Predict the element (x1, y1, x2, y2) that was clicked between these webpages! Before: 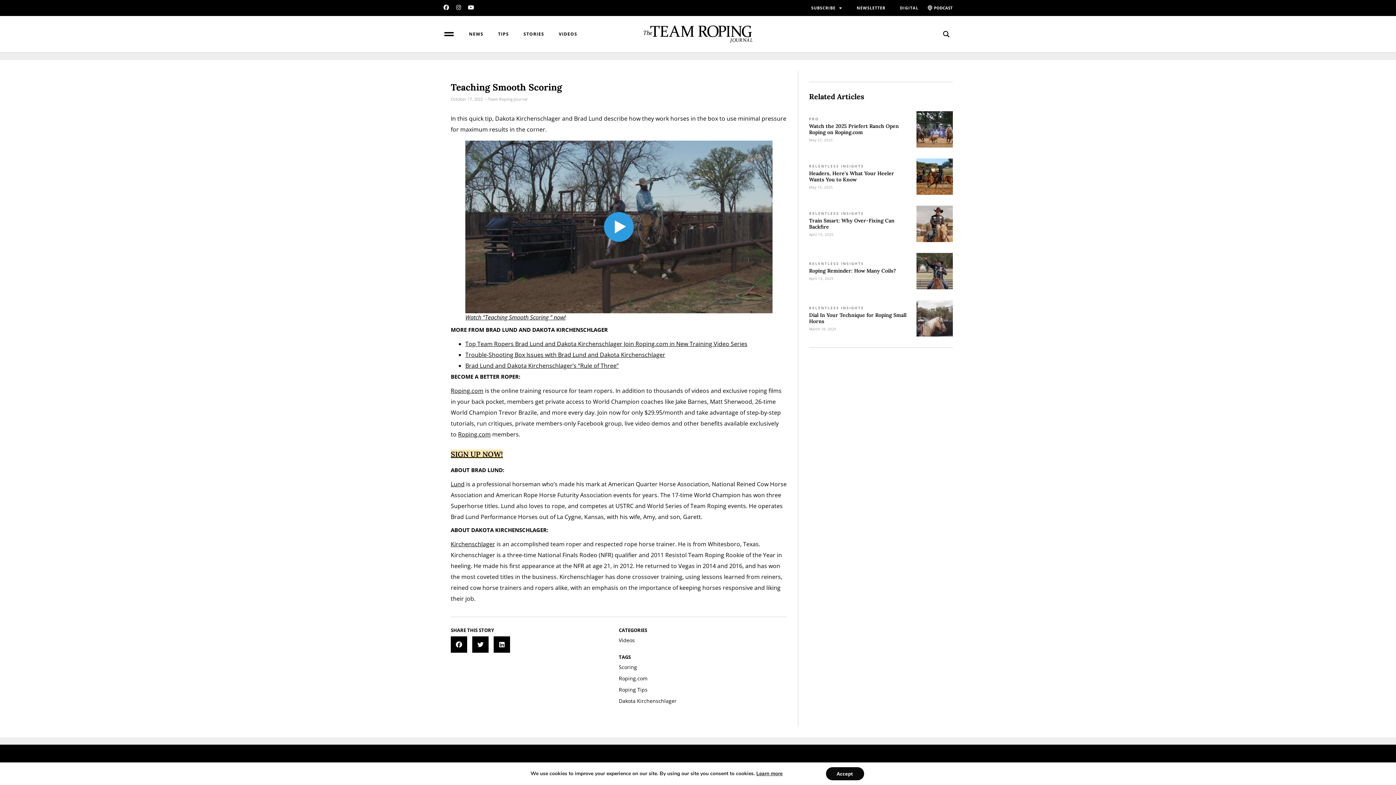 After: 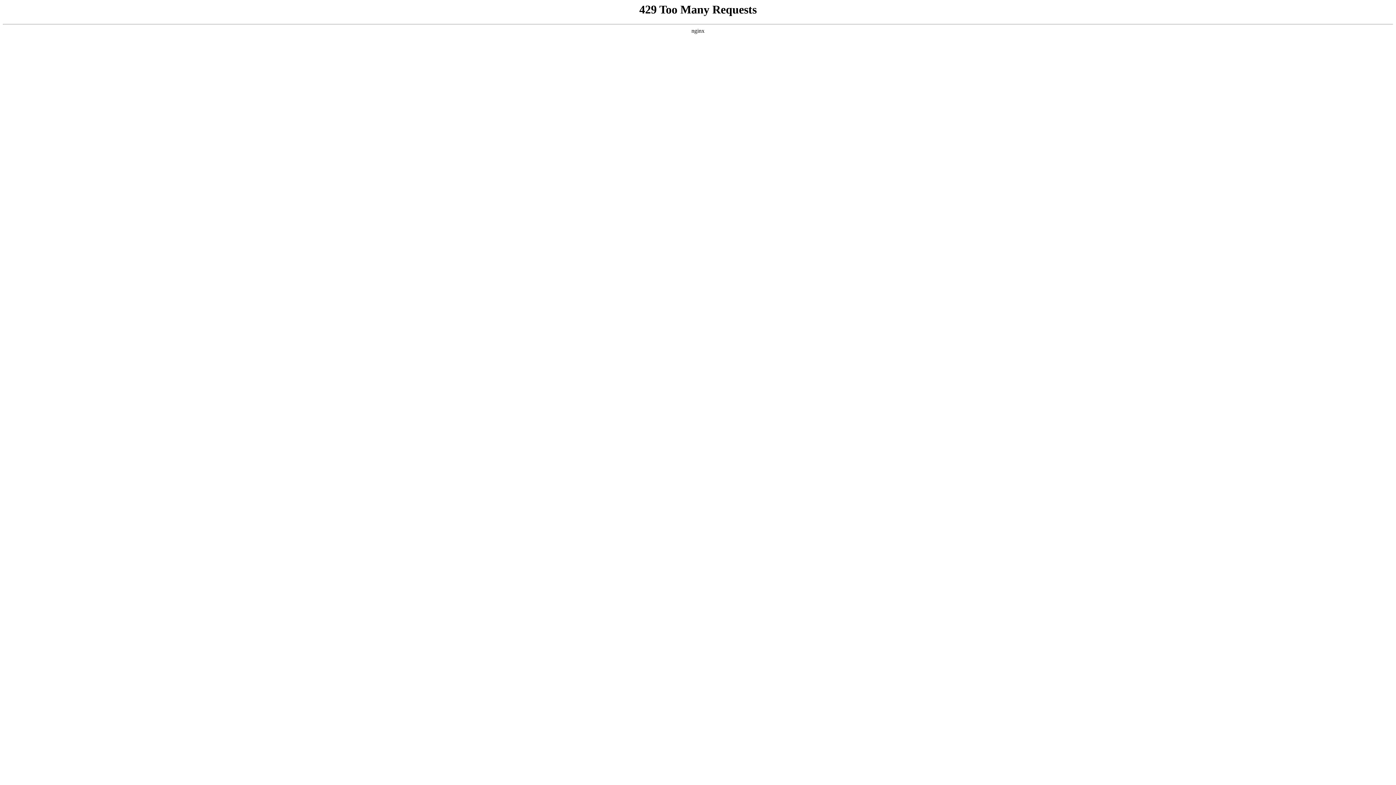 Action: label: Roping Reminder: How Many Coils? bbox: (809, 267, 896, 274)